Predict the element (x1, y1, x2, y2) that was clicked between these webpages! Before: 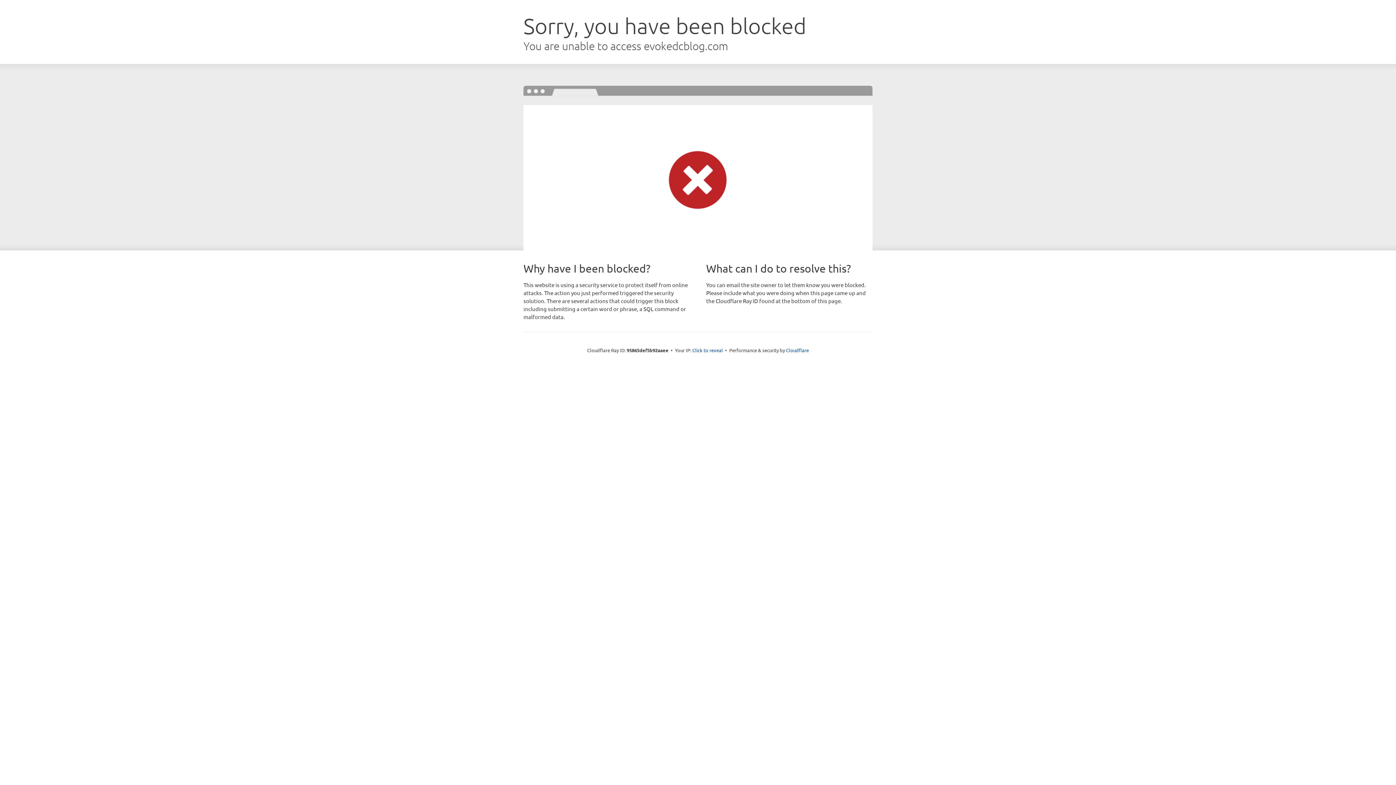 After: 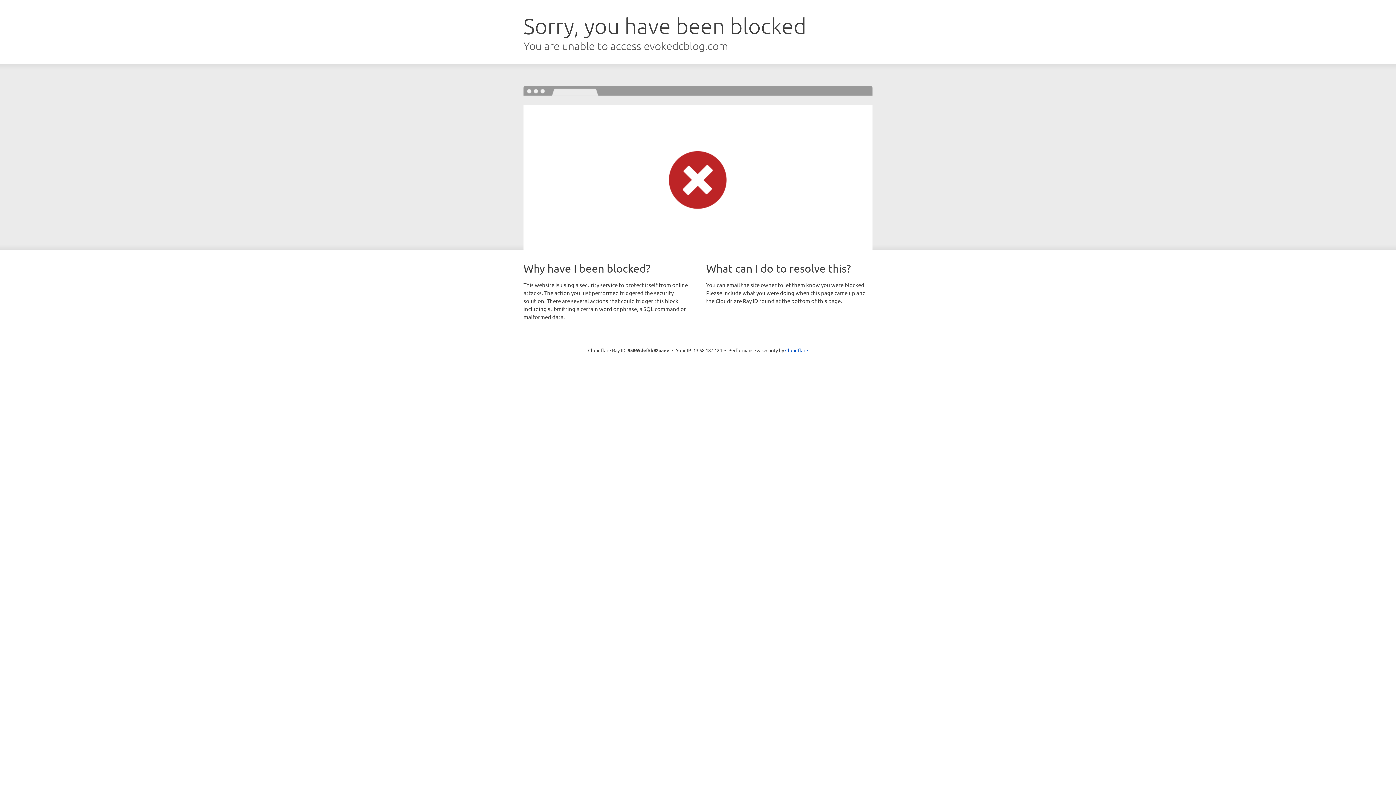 Action: label: Click to reveal bbox: (692, 346, 723, 353)